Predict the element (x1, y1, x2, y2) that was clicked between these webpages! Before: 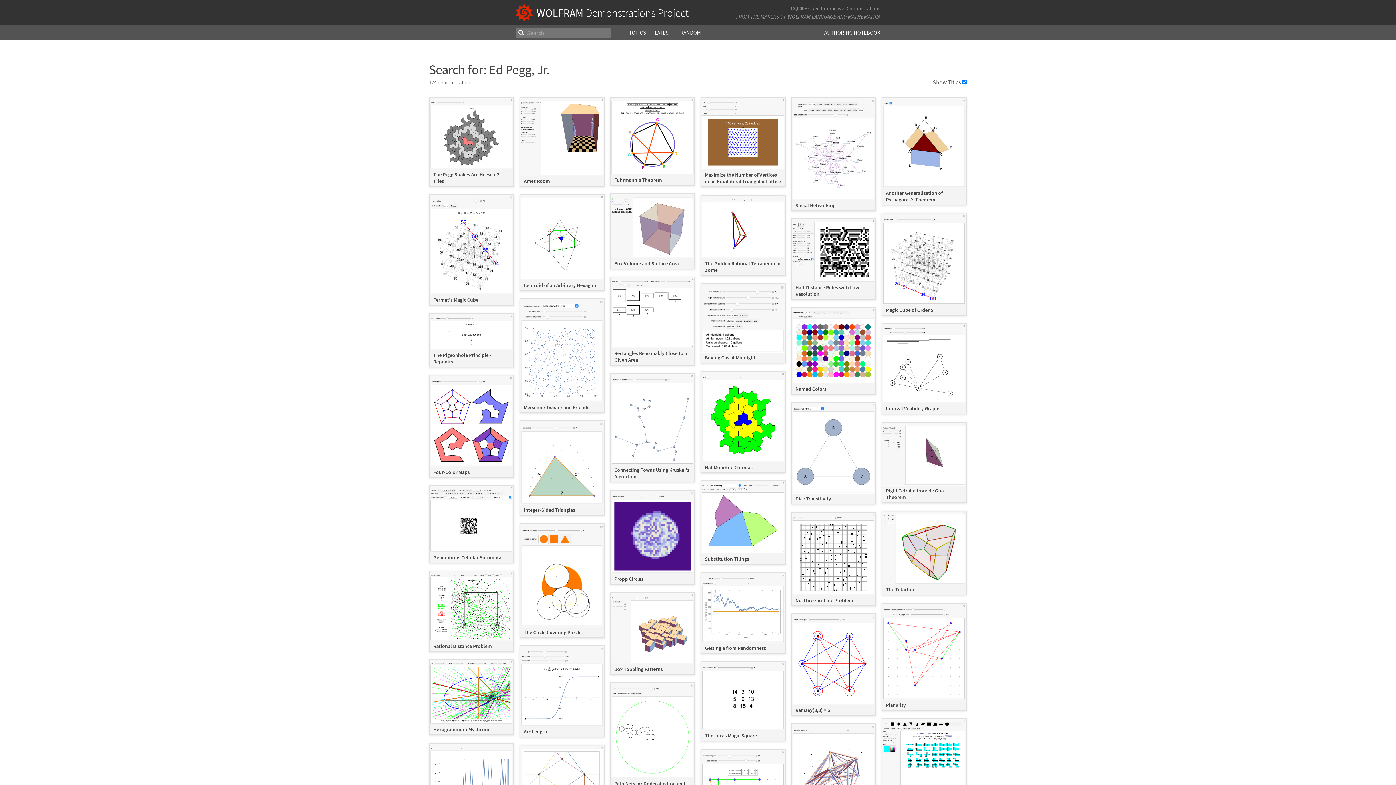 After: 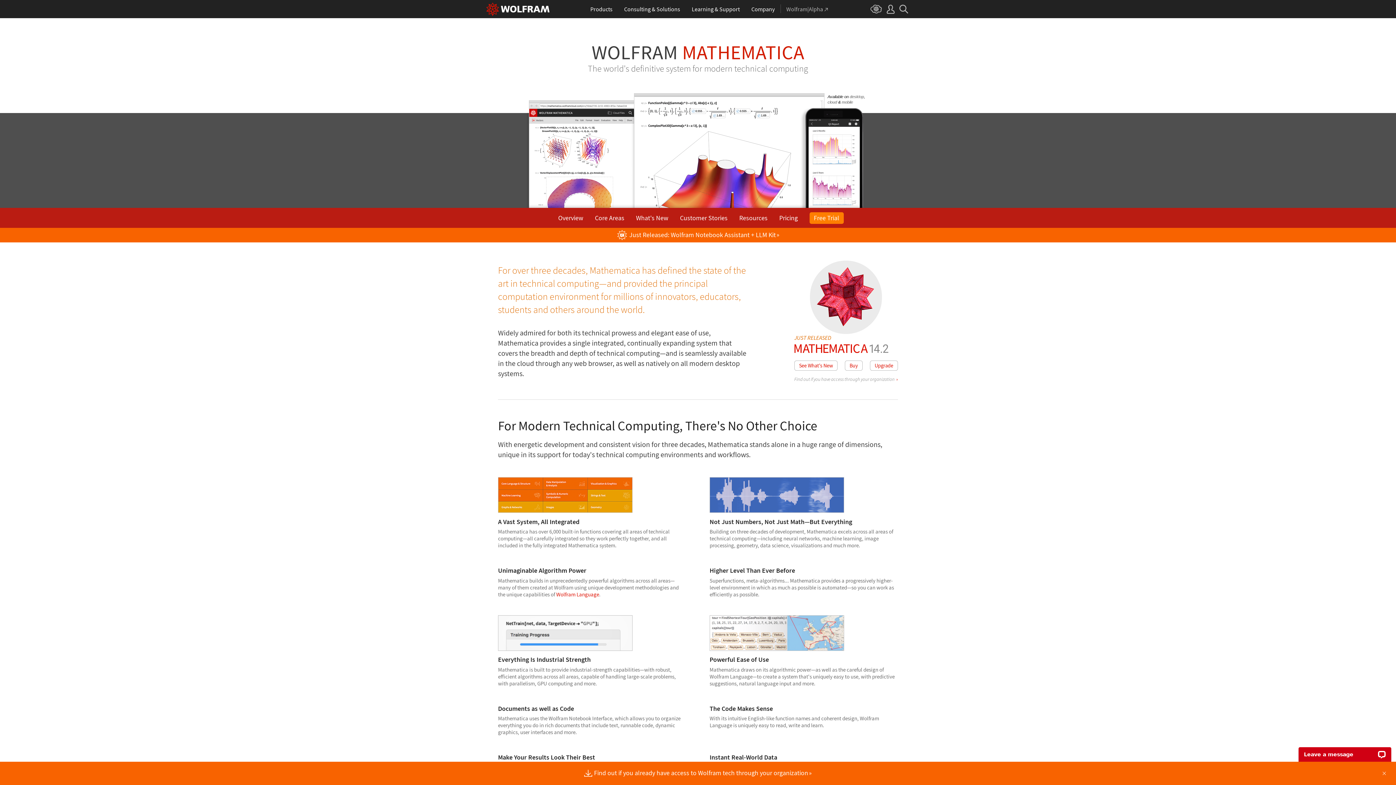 Action: label: Mathematica bbox: (622, 745, 669, 756)